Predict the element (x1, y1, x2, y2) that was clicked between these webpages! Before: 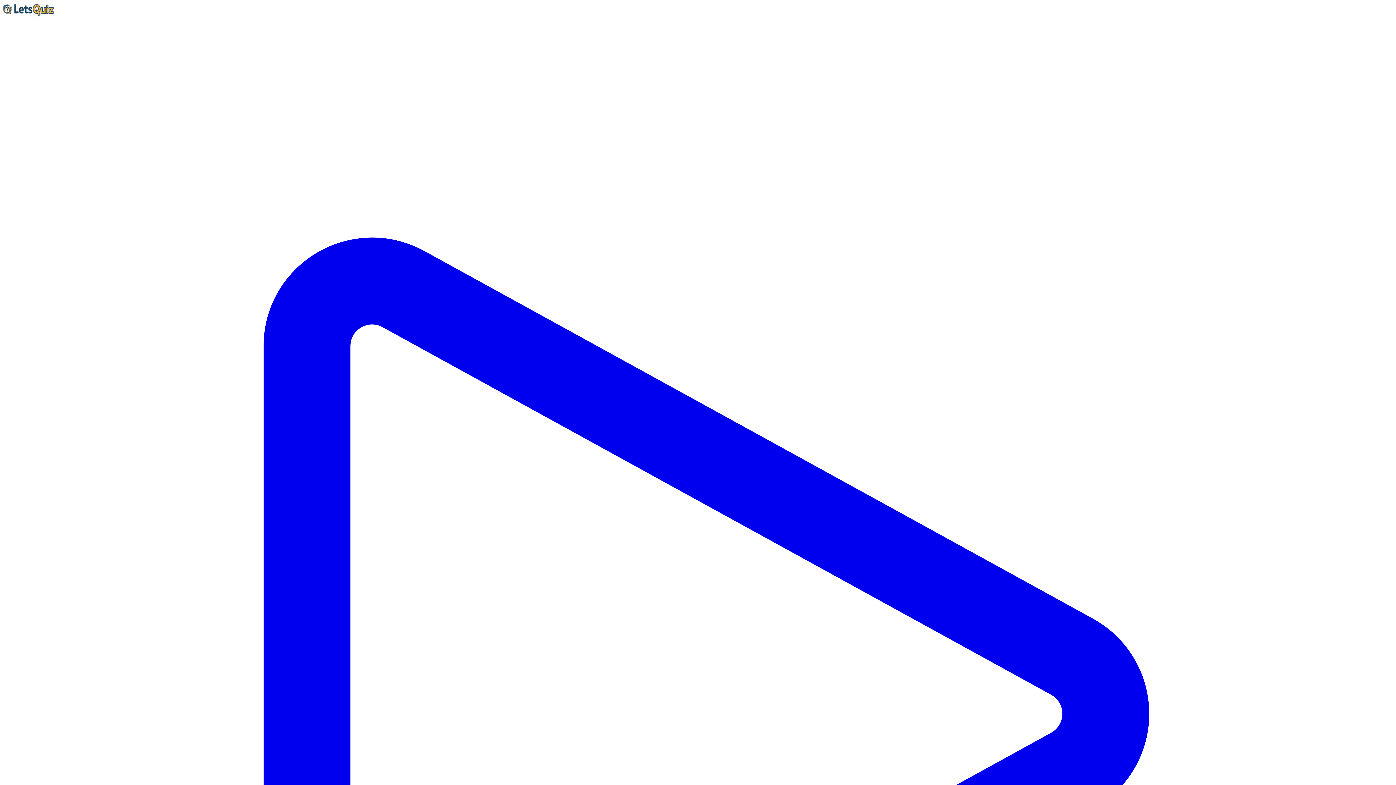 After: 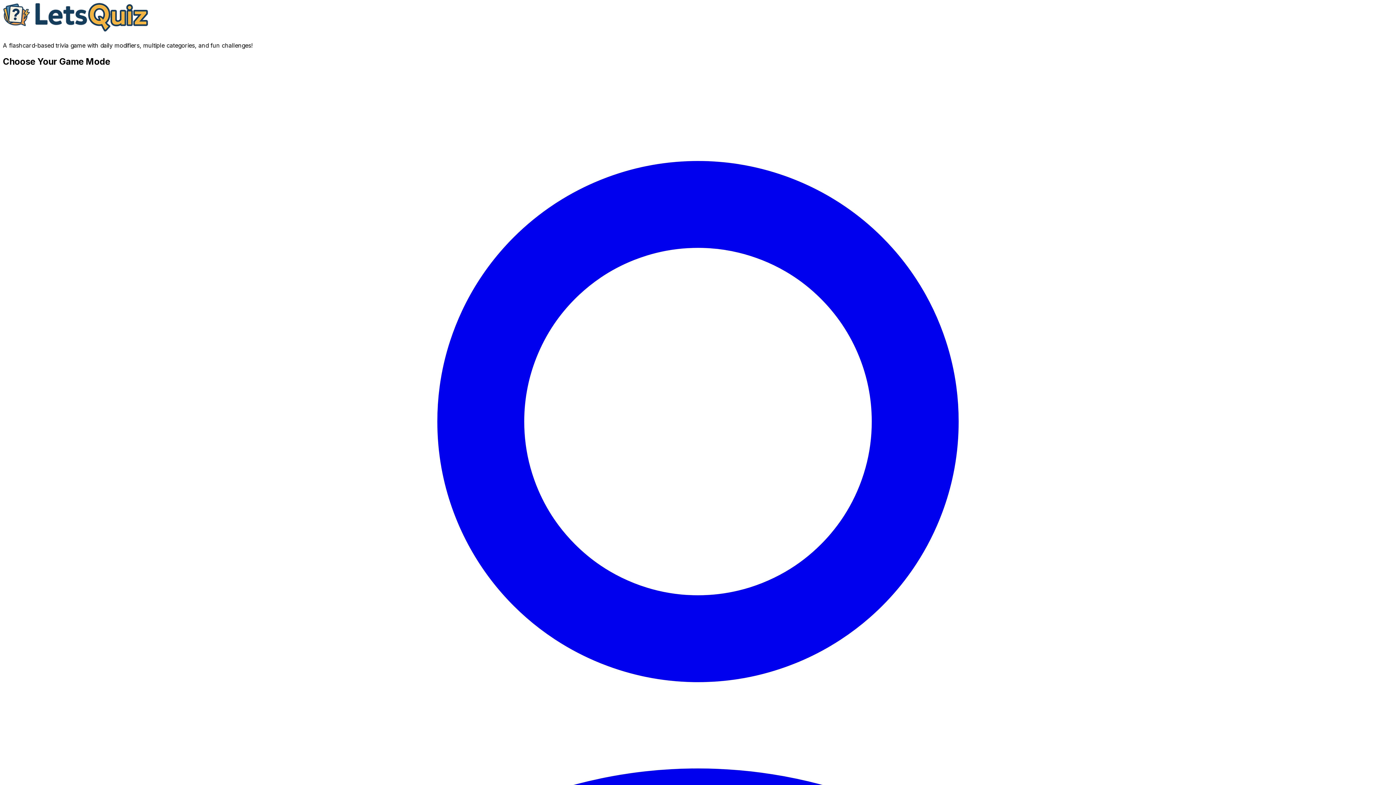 Action: bbox: (2, 11, 53, 18)